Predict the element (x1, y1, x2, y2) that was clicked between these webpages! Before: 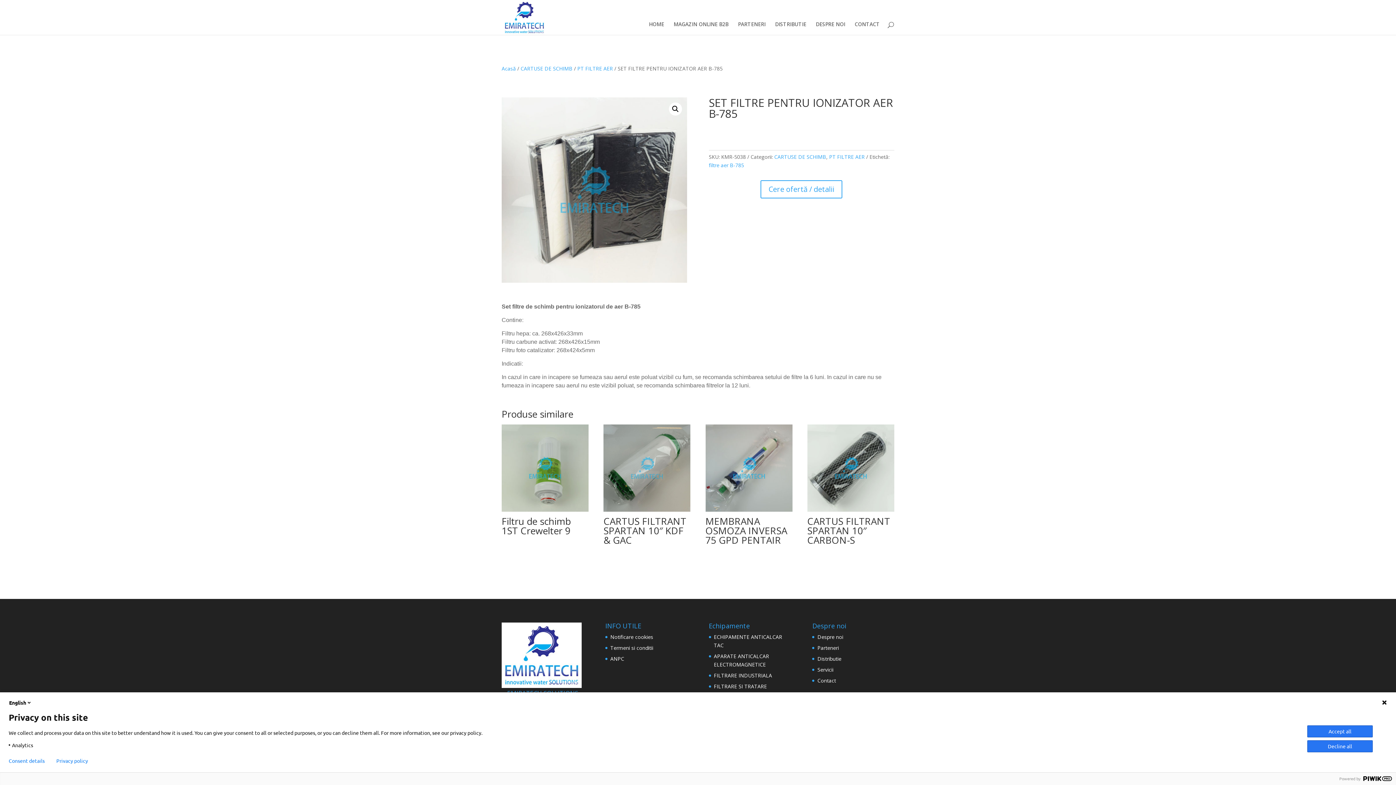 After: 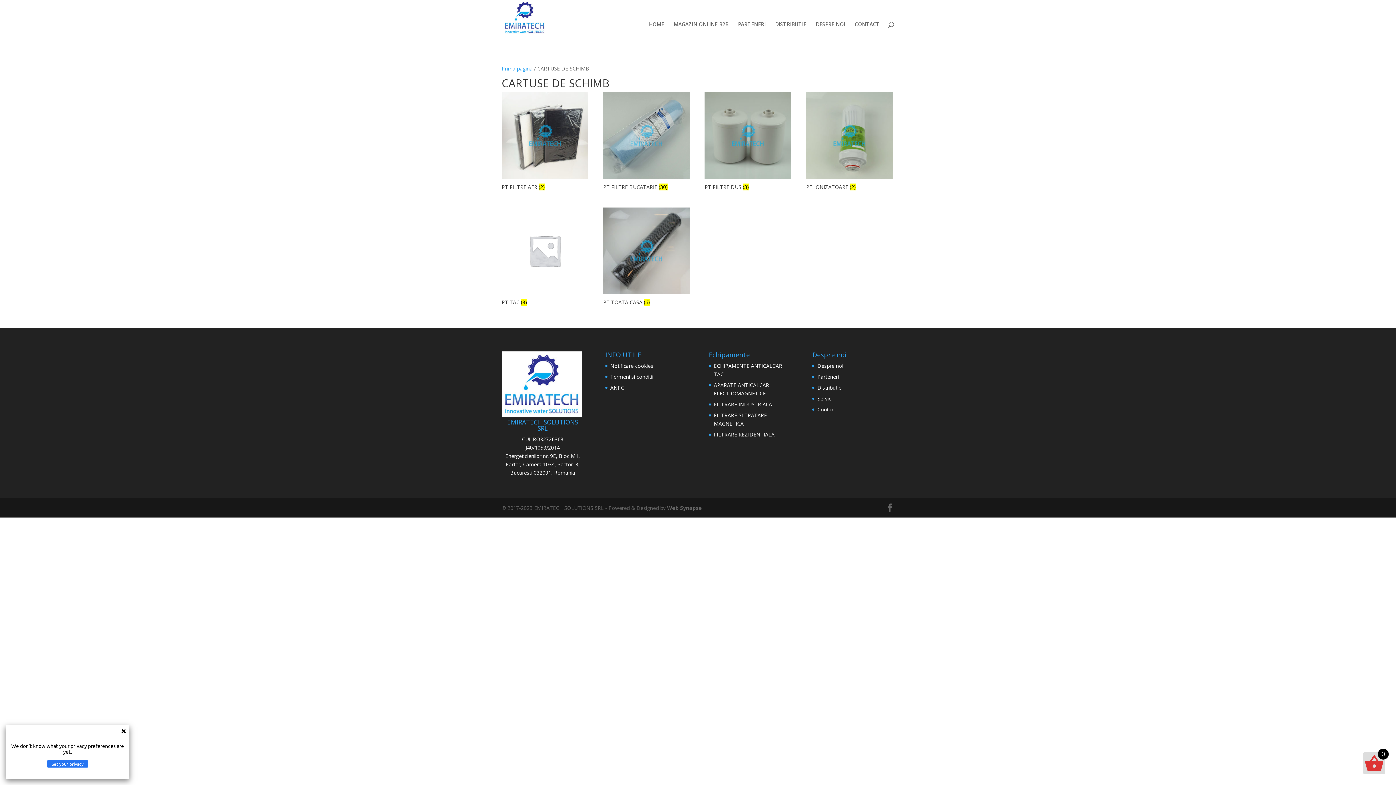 Action: label: CARTUSE DE SCHIMB bbox: (774, 153, 826, 160)